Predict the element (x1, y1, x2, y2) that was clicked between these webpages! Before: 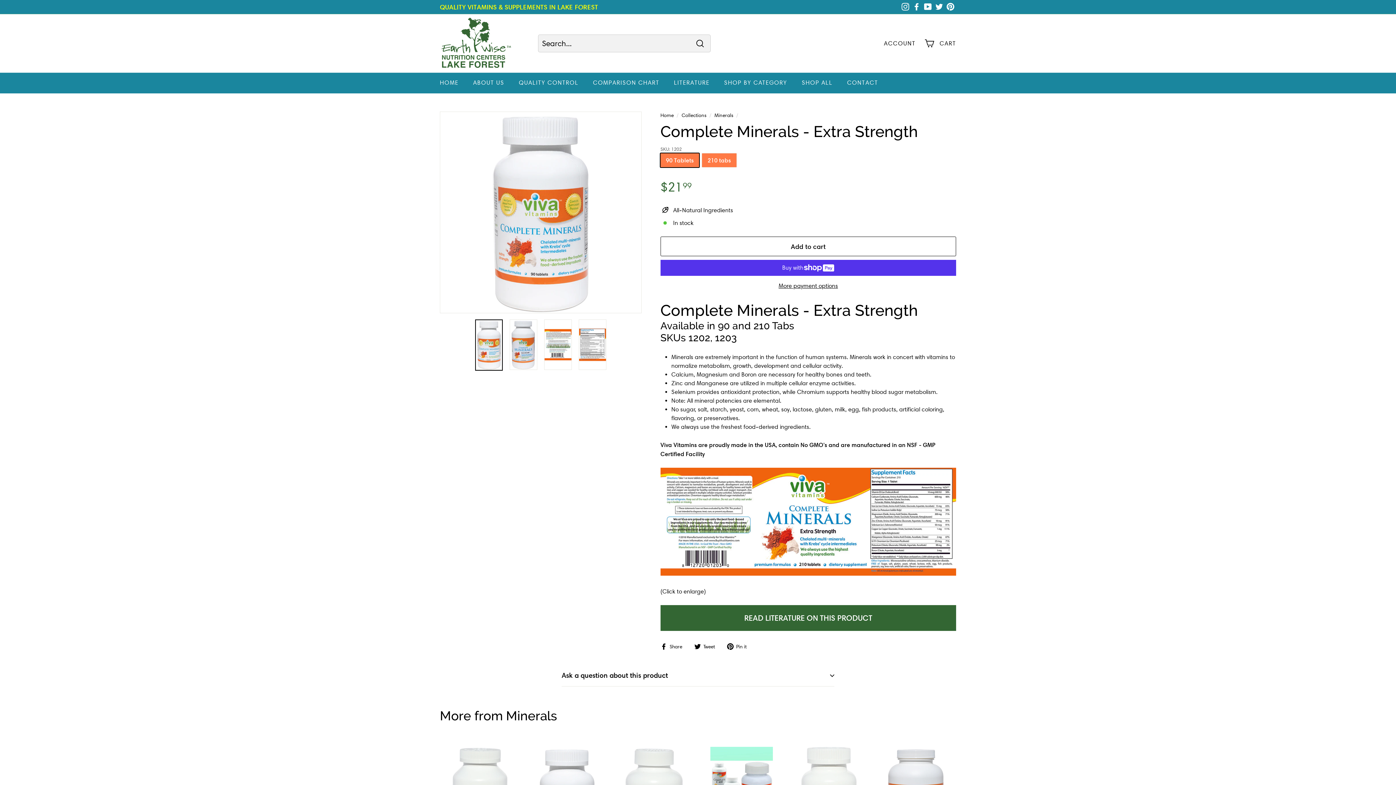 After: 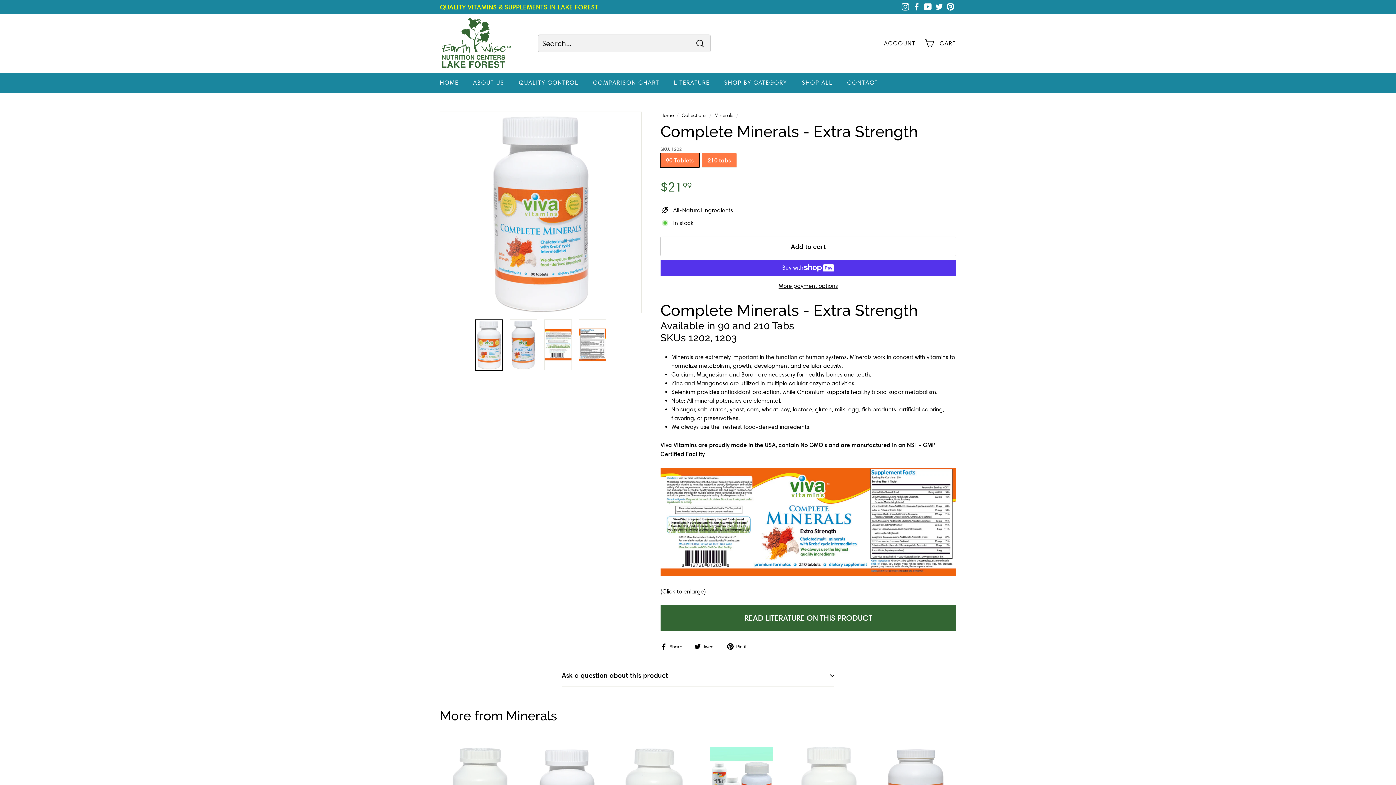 Action: label:  Share
Share on Facebook bbox: (660, 642, 687, 650)